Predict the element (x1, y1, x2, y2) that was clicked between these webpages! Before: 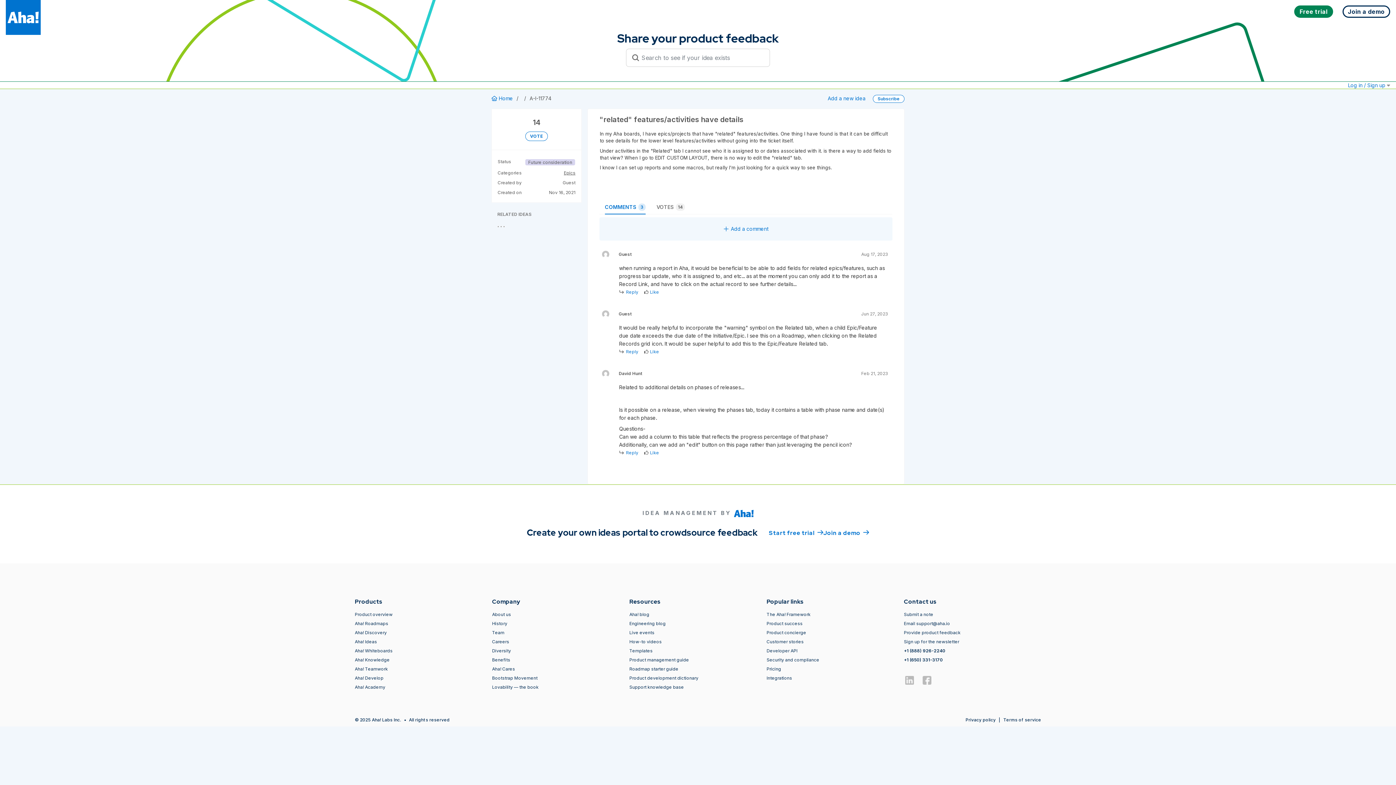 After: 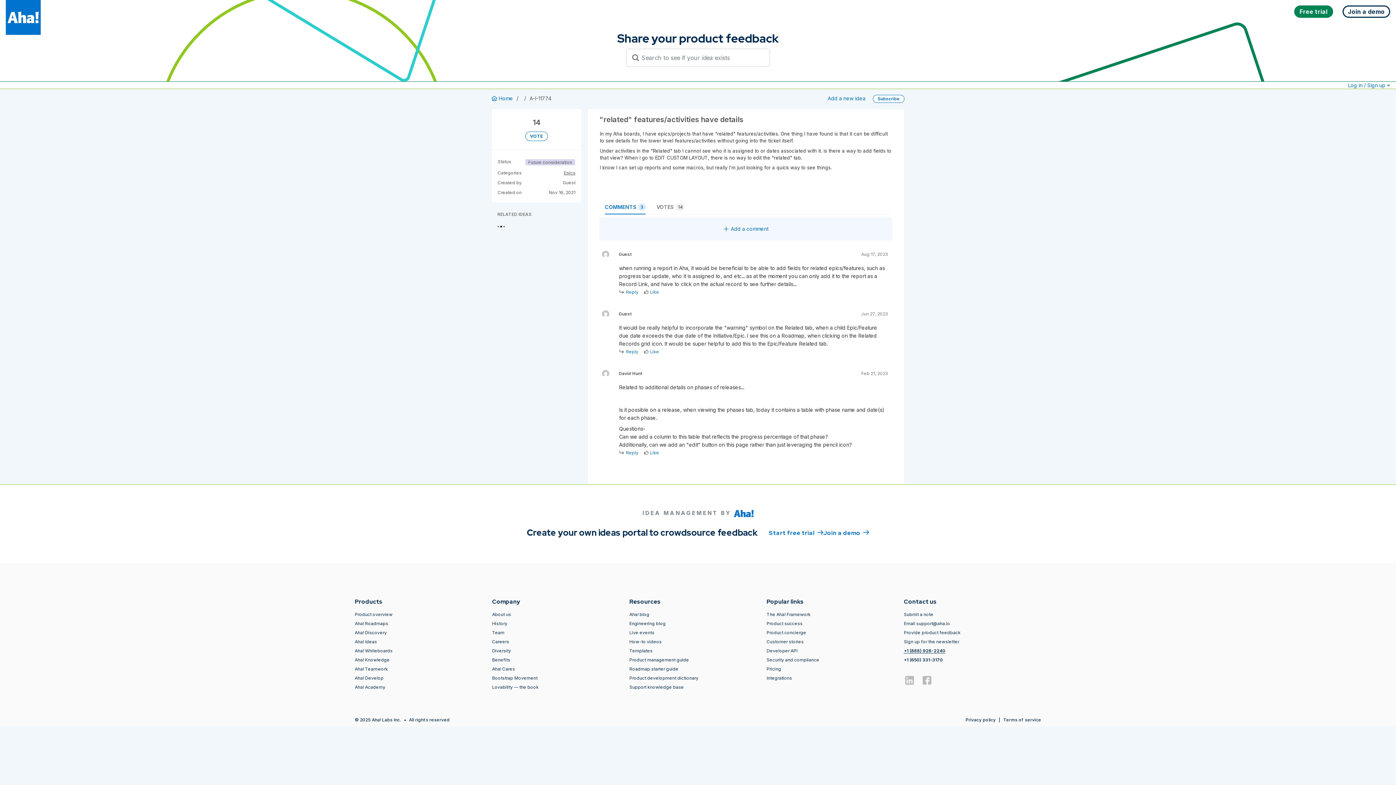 Action: bbox: (904, 648, 945, 653) label: +1 (888) 926-2240